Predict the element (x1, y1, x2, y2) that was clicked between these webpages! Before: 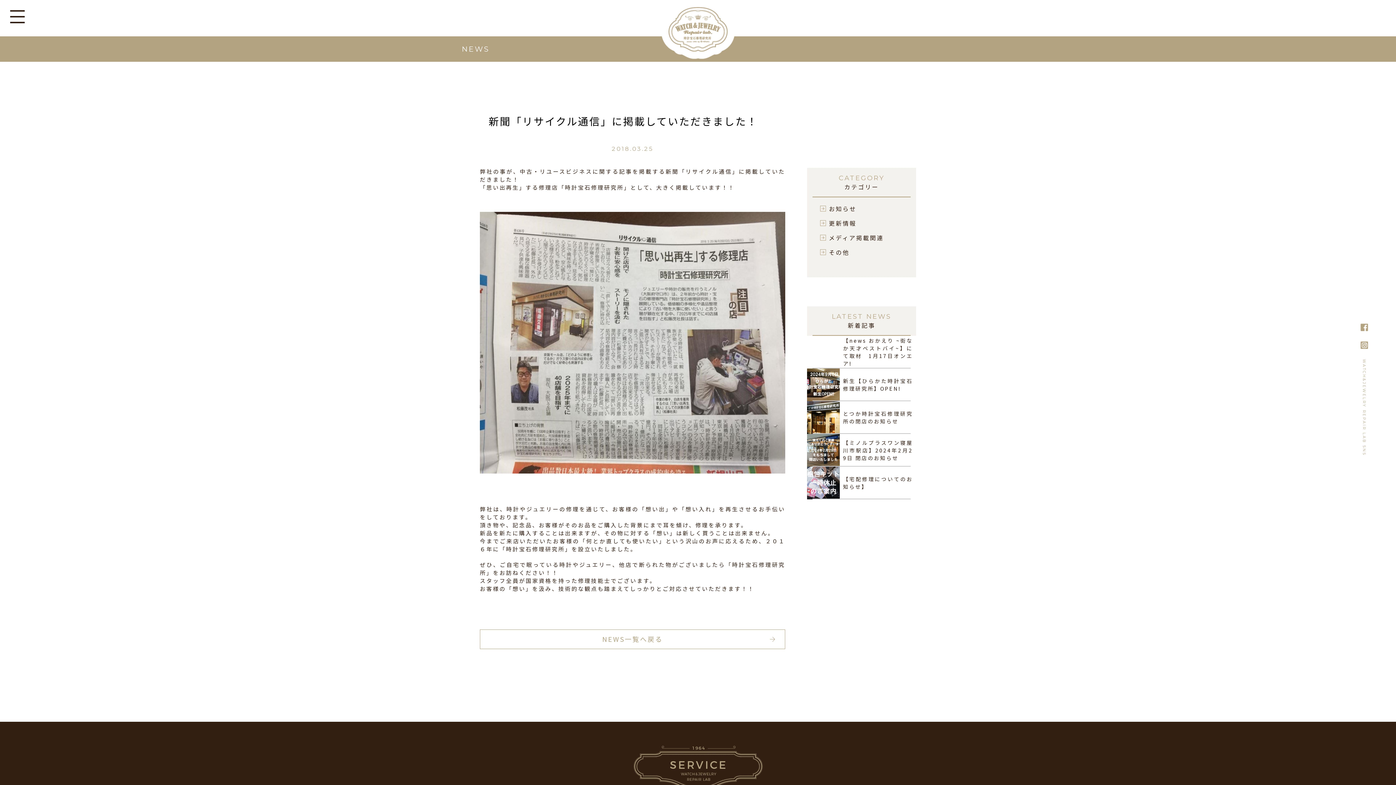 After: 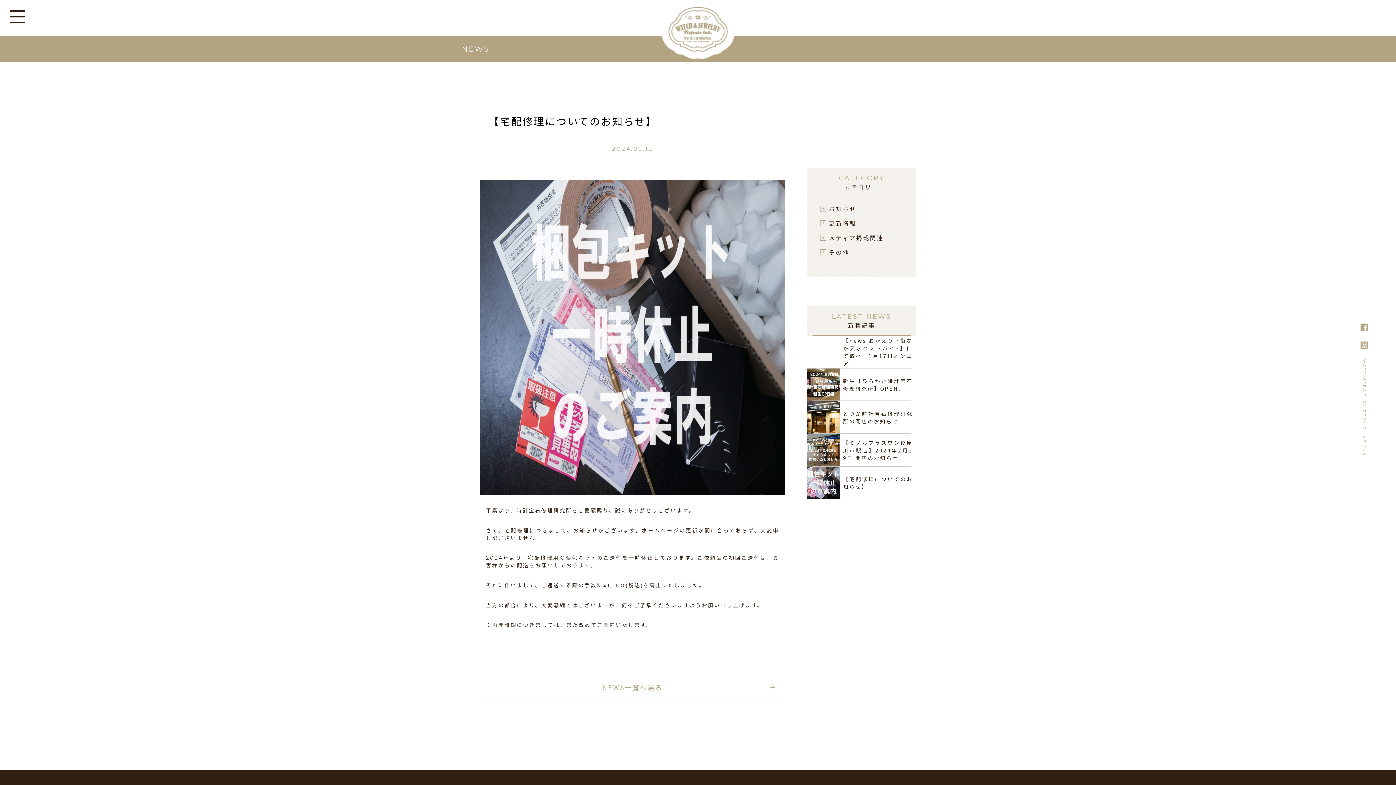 Action: label:  

【宅配修理についてのお知らせ】 bbox: (807, 466, 916, 499)